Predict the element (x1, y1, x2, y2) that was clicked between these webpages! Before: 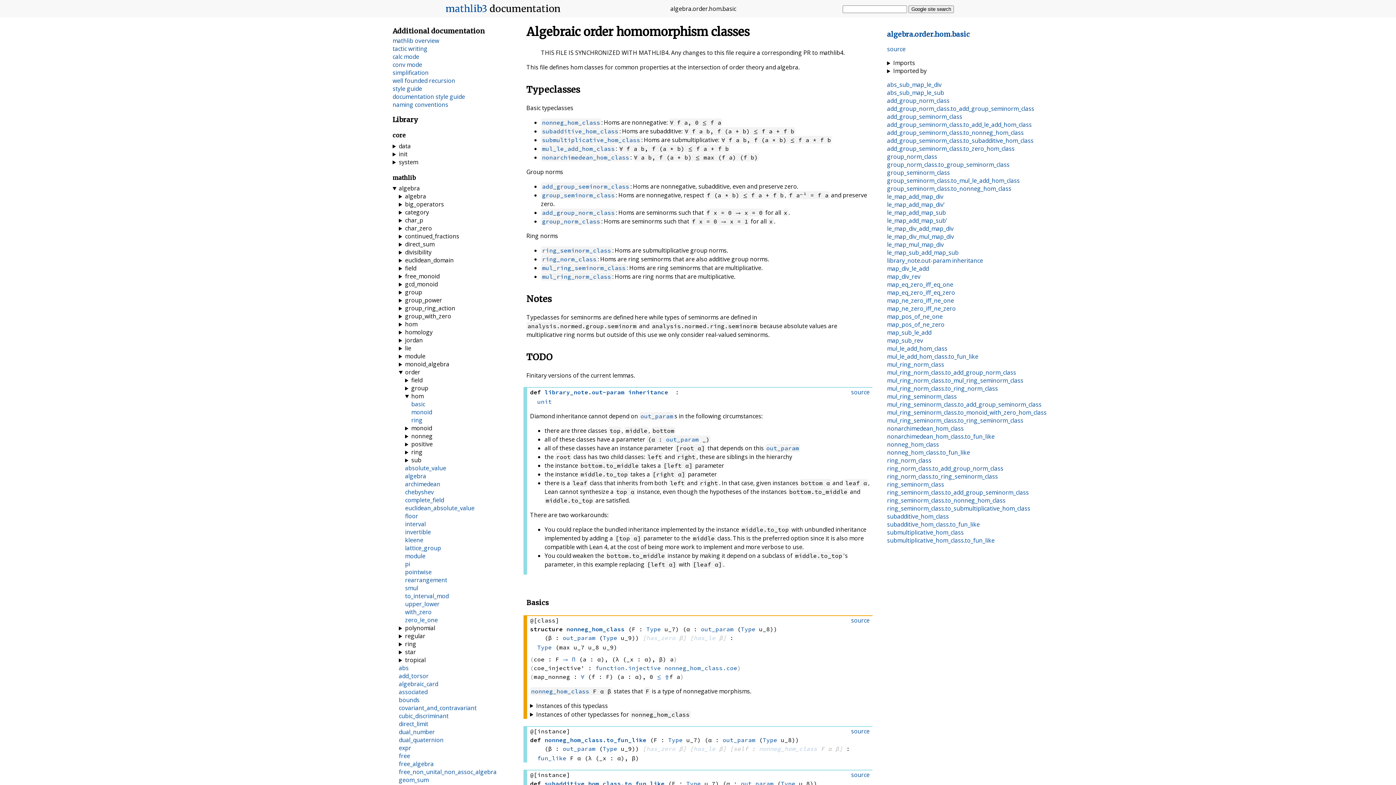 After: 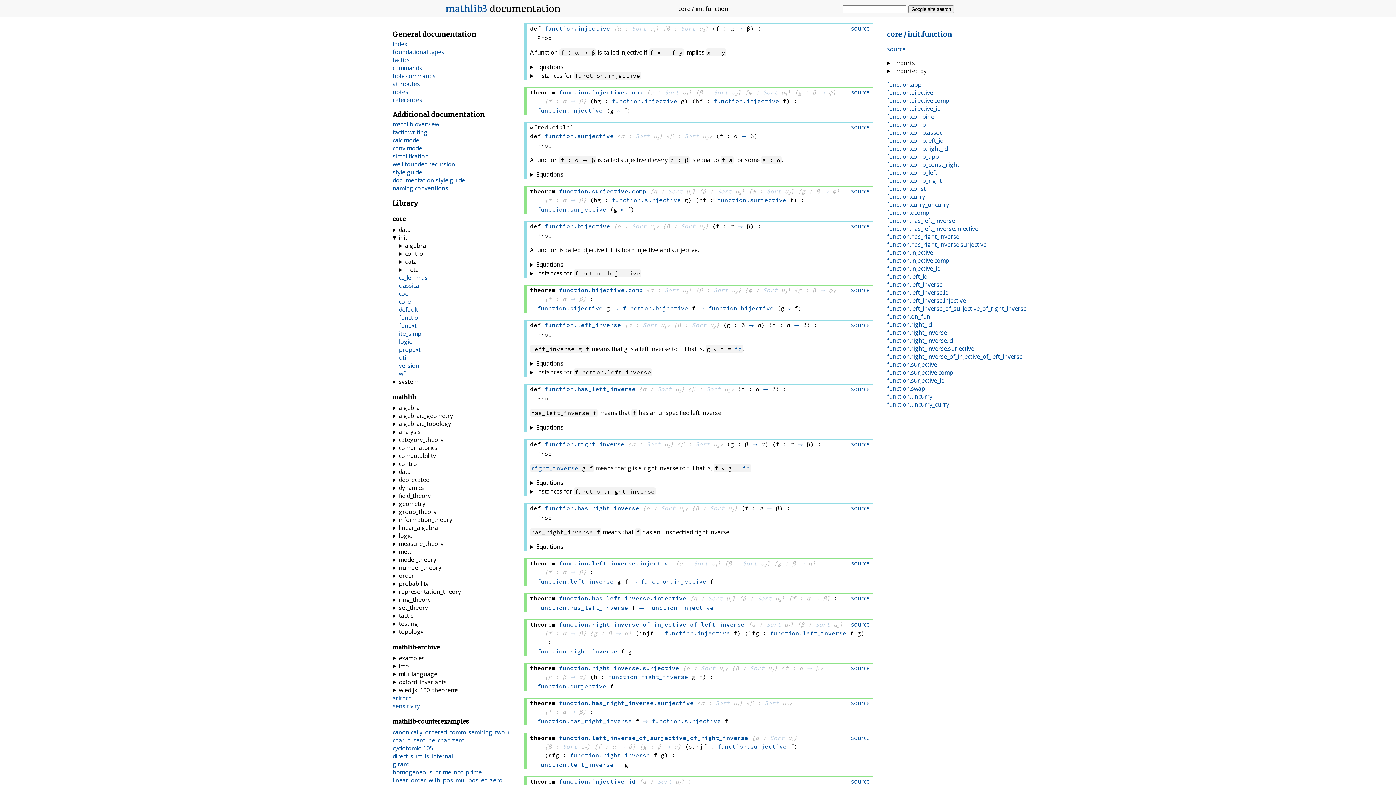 Action: label: function.injective bbox: (595, 664, 661, 671)